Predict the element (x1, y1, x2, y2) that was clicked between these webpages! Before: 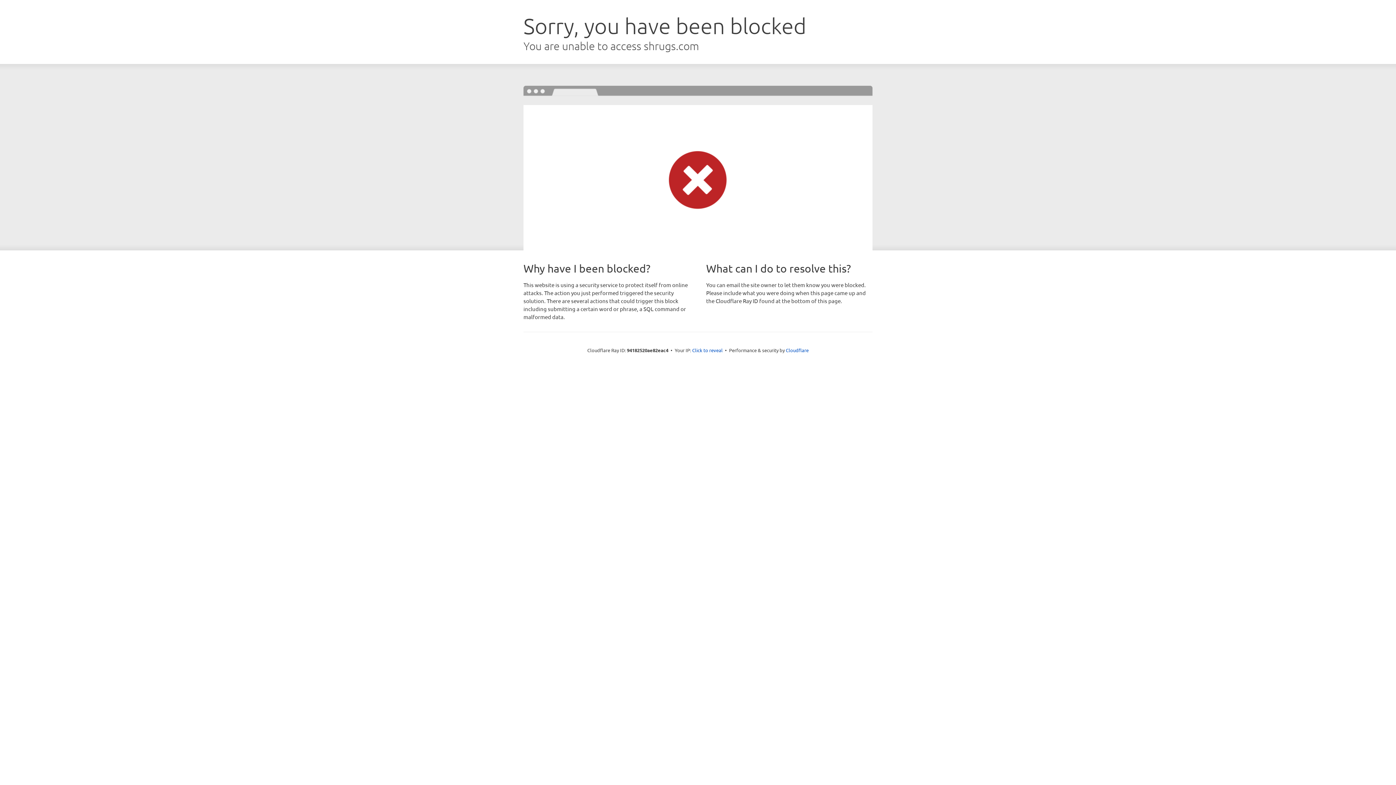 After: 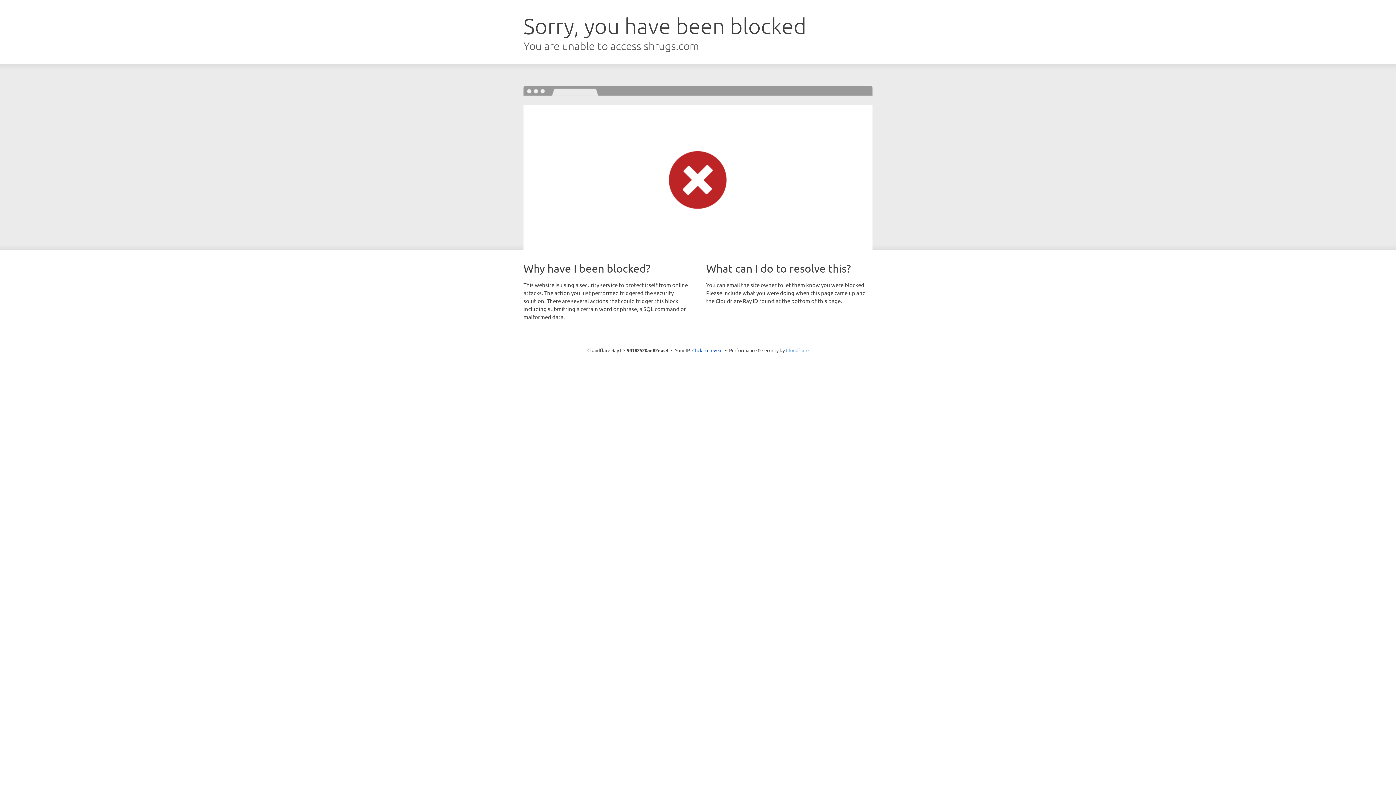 Action: bbox: (786, 347, 808, 353) label: Cloudflare